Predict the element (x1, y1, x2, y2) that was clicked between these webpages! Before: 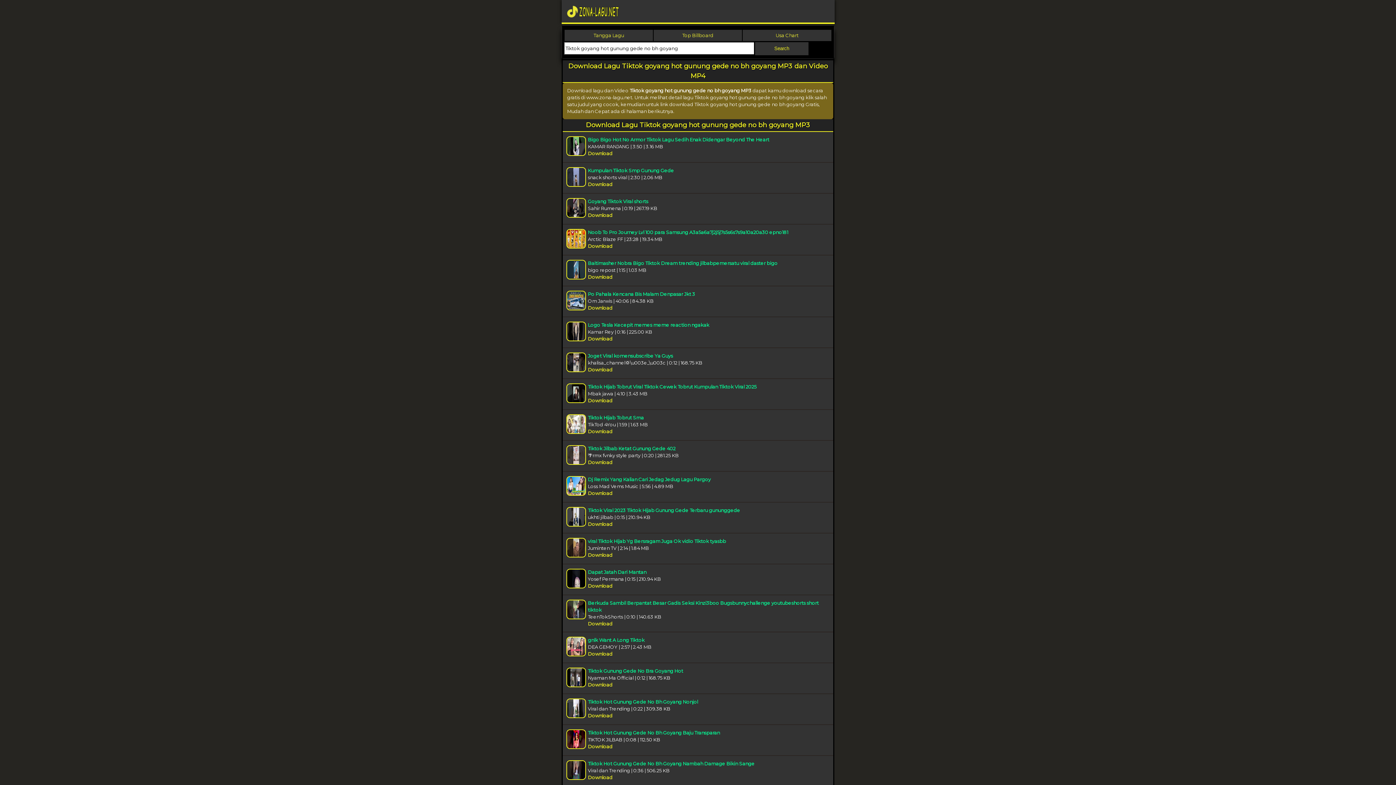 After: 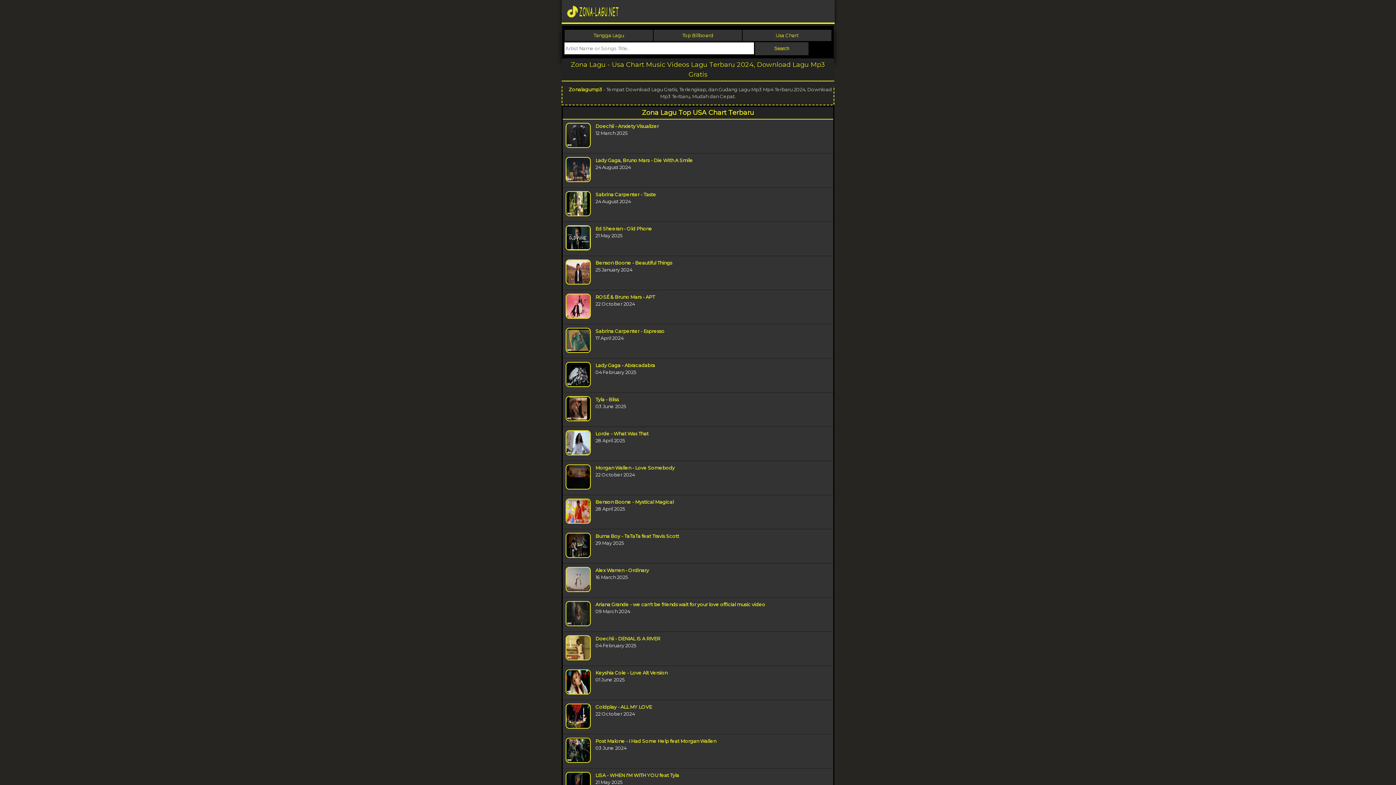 Action: label: Usa Chart bbox: (775, 32, 798, 38)